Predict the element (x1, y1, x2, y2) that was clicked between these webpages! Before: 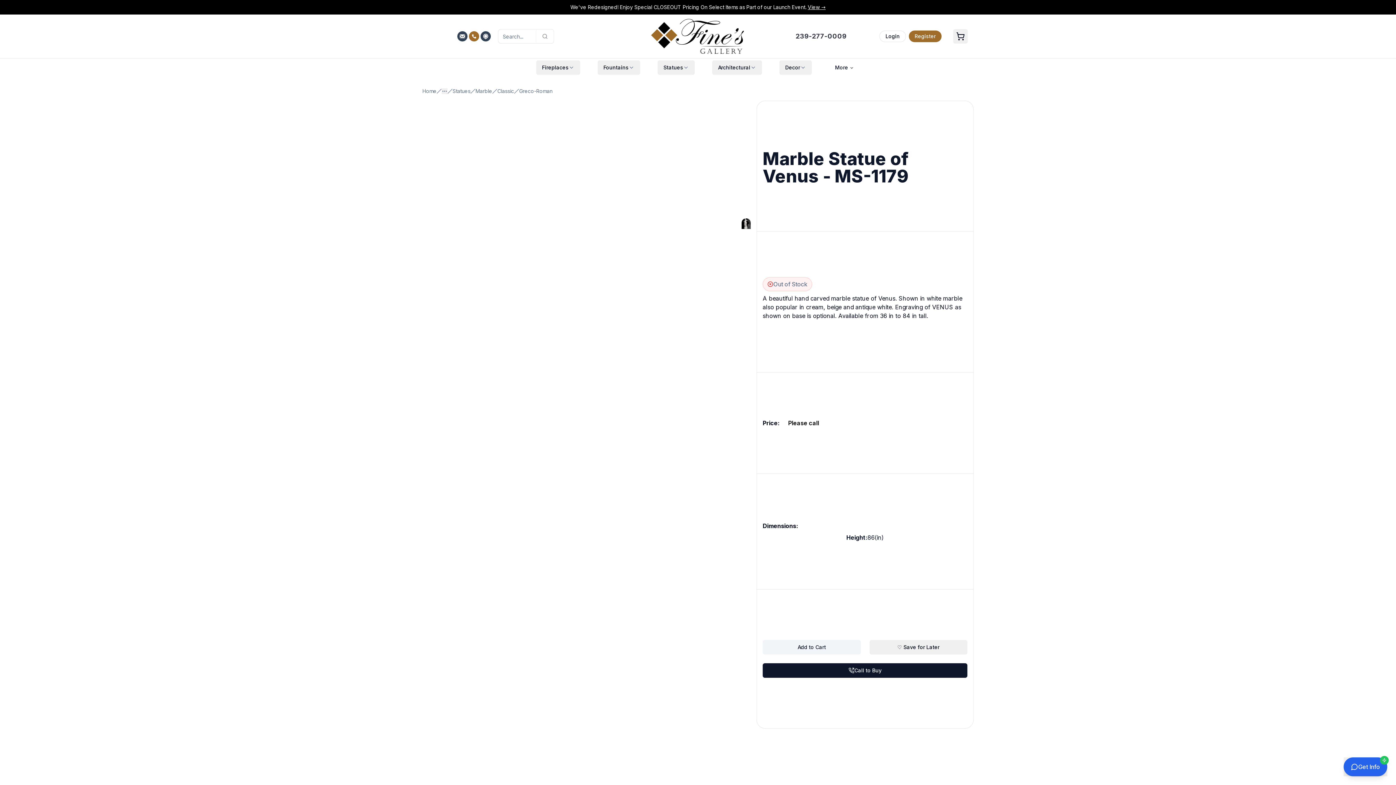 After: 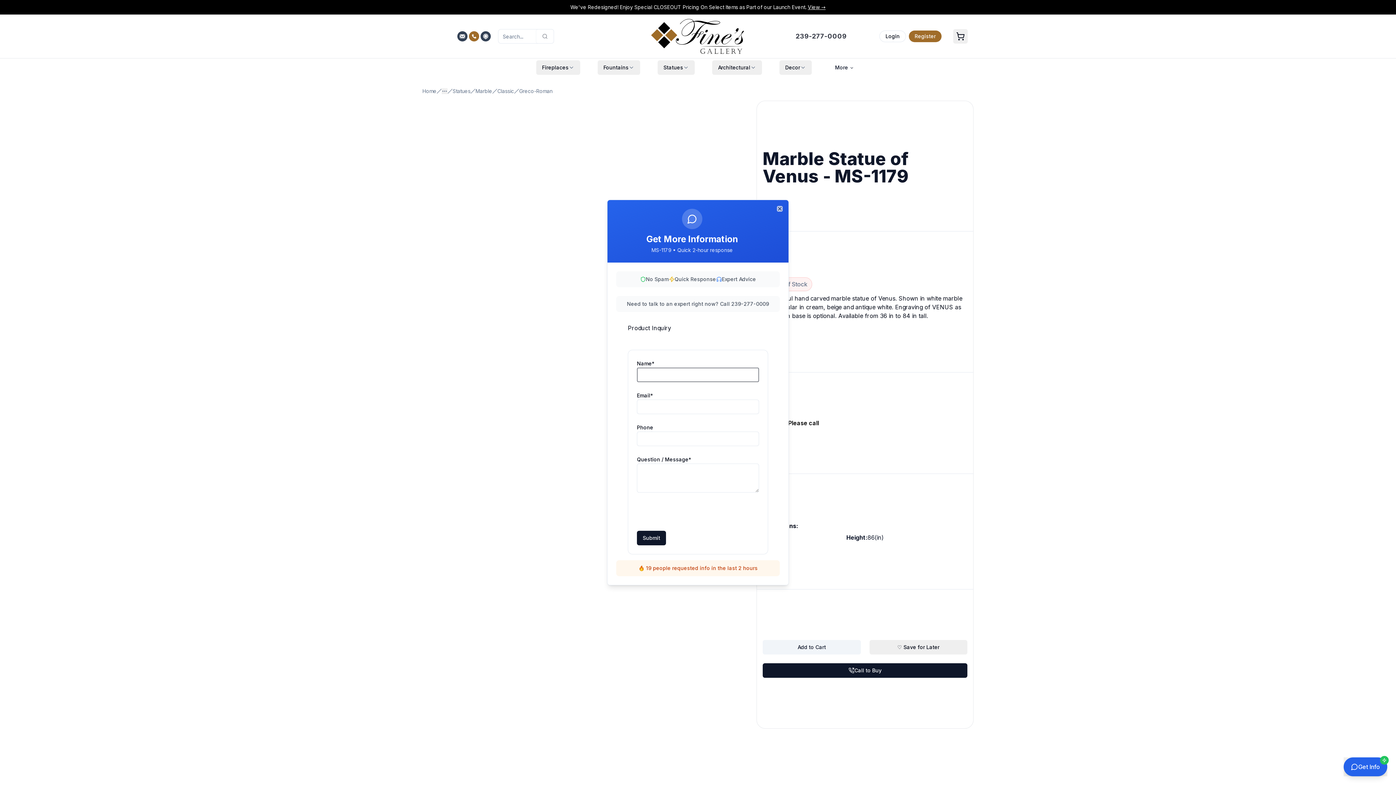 Action: bbox: (1344, 757, 1387, 776) label: Get Info